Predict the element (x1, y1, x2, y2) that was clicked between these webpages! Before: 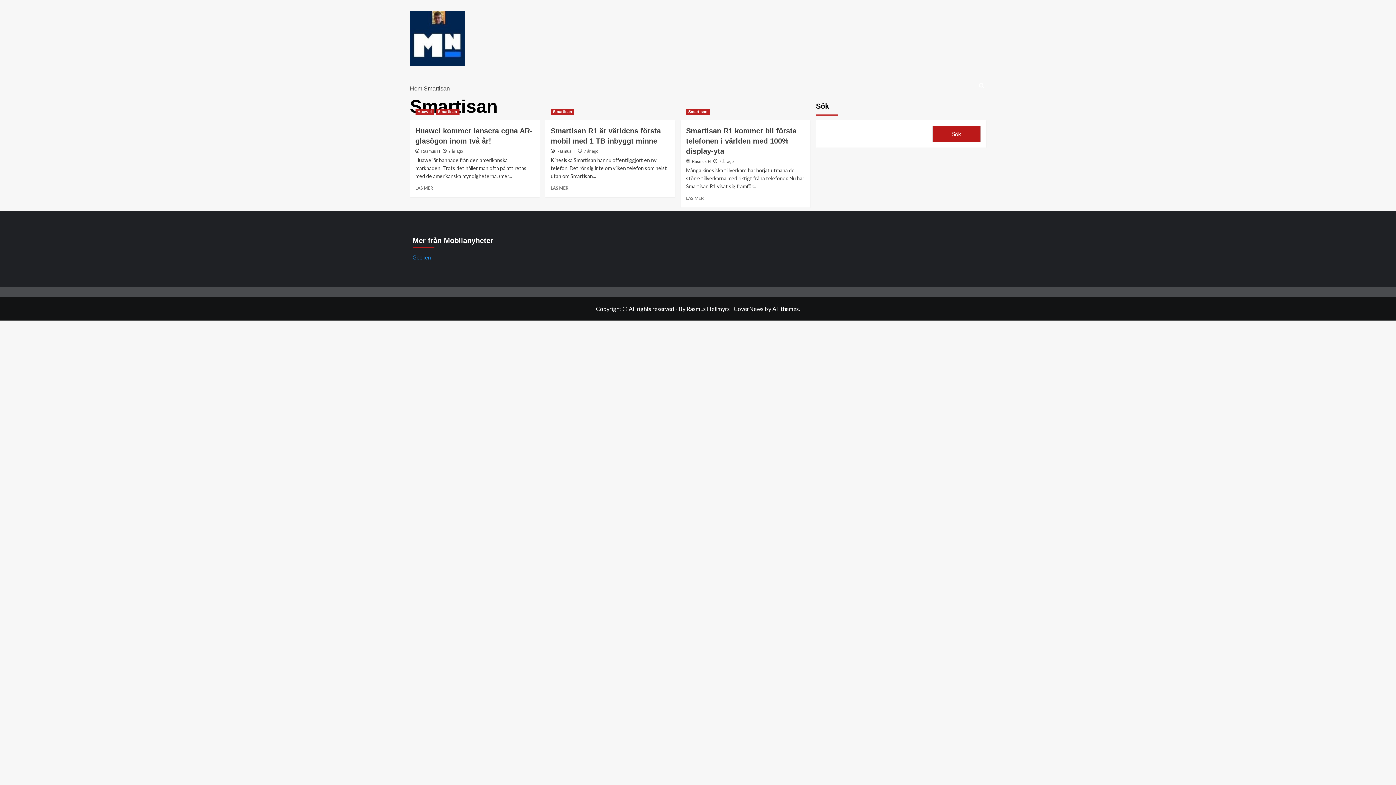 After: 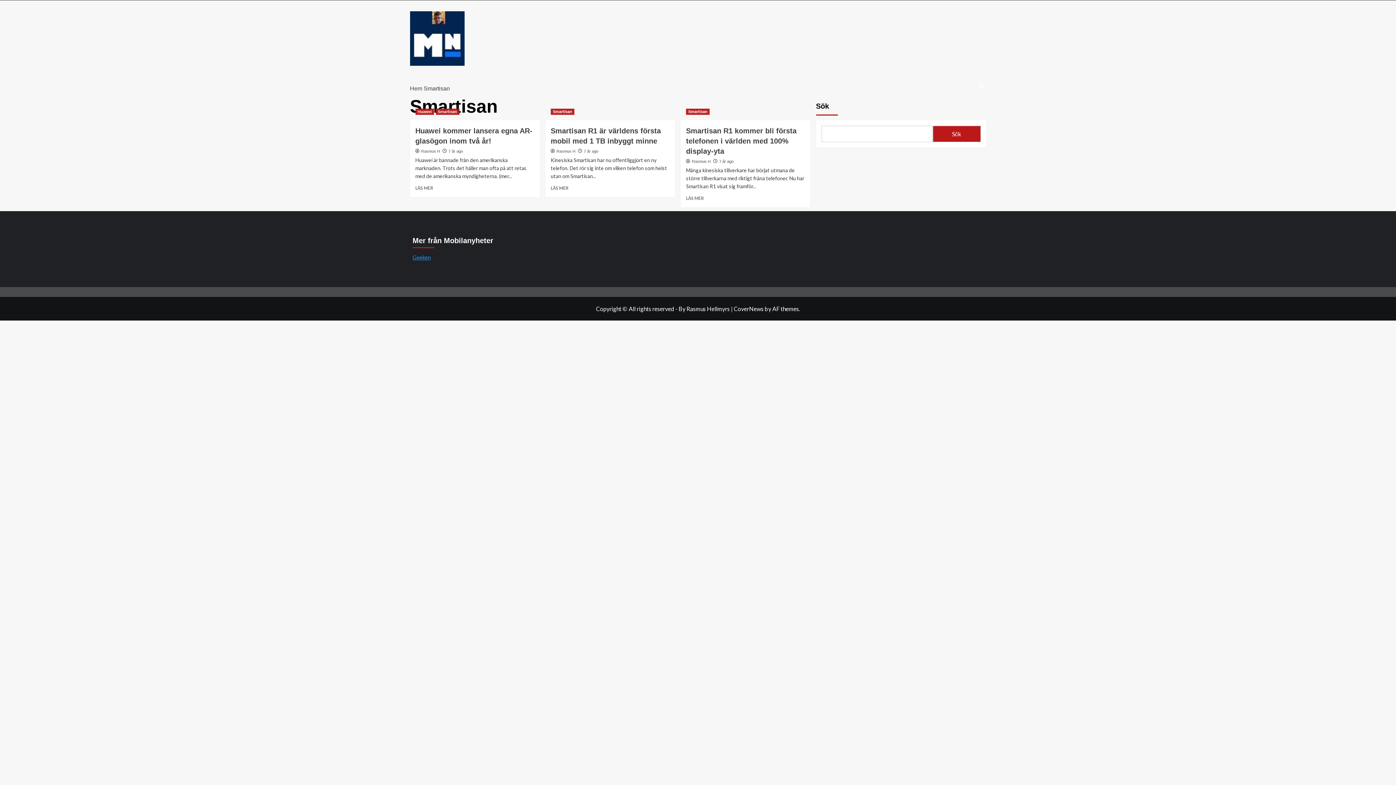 Action: label: View all posts in Smartisan bbox: (686, 108, 709, 114)